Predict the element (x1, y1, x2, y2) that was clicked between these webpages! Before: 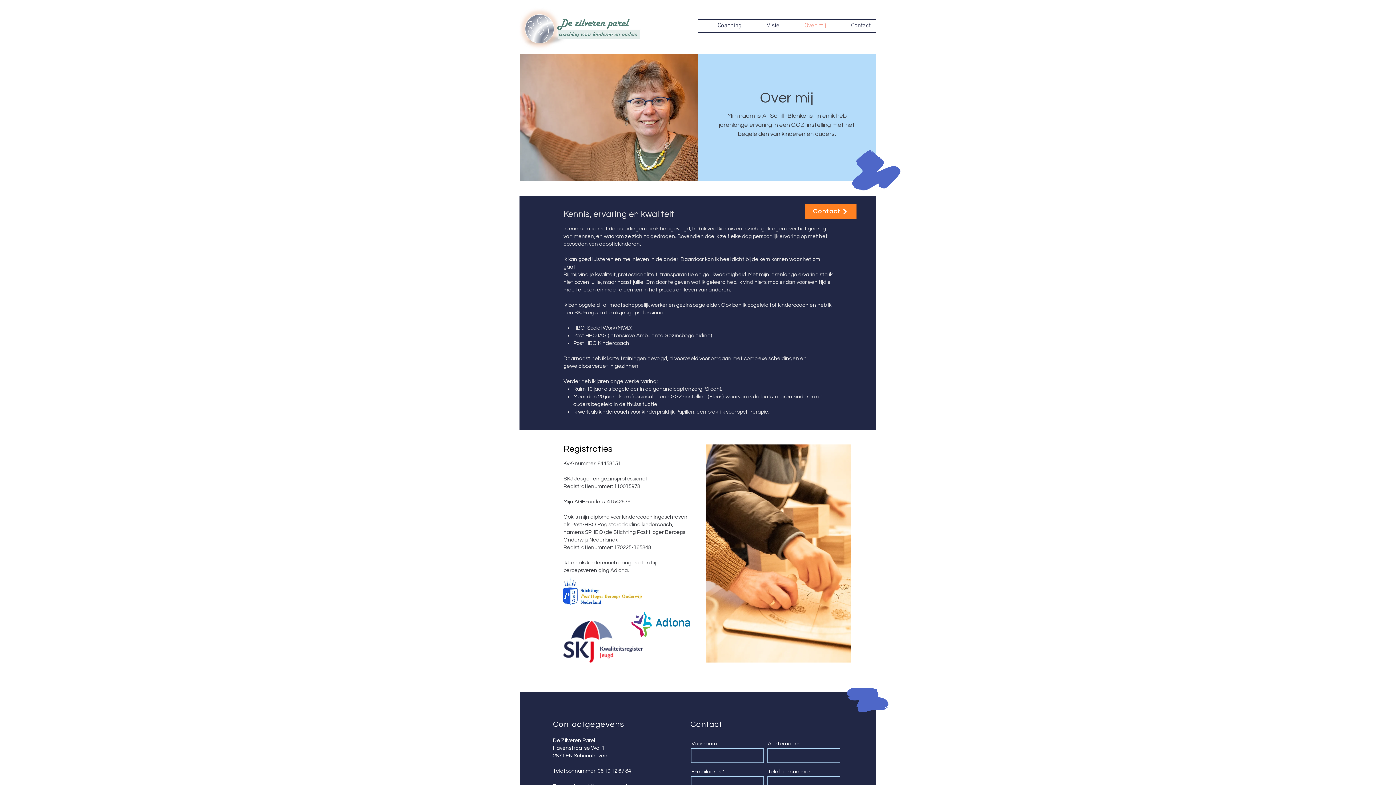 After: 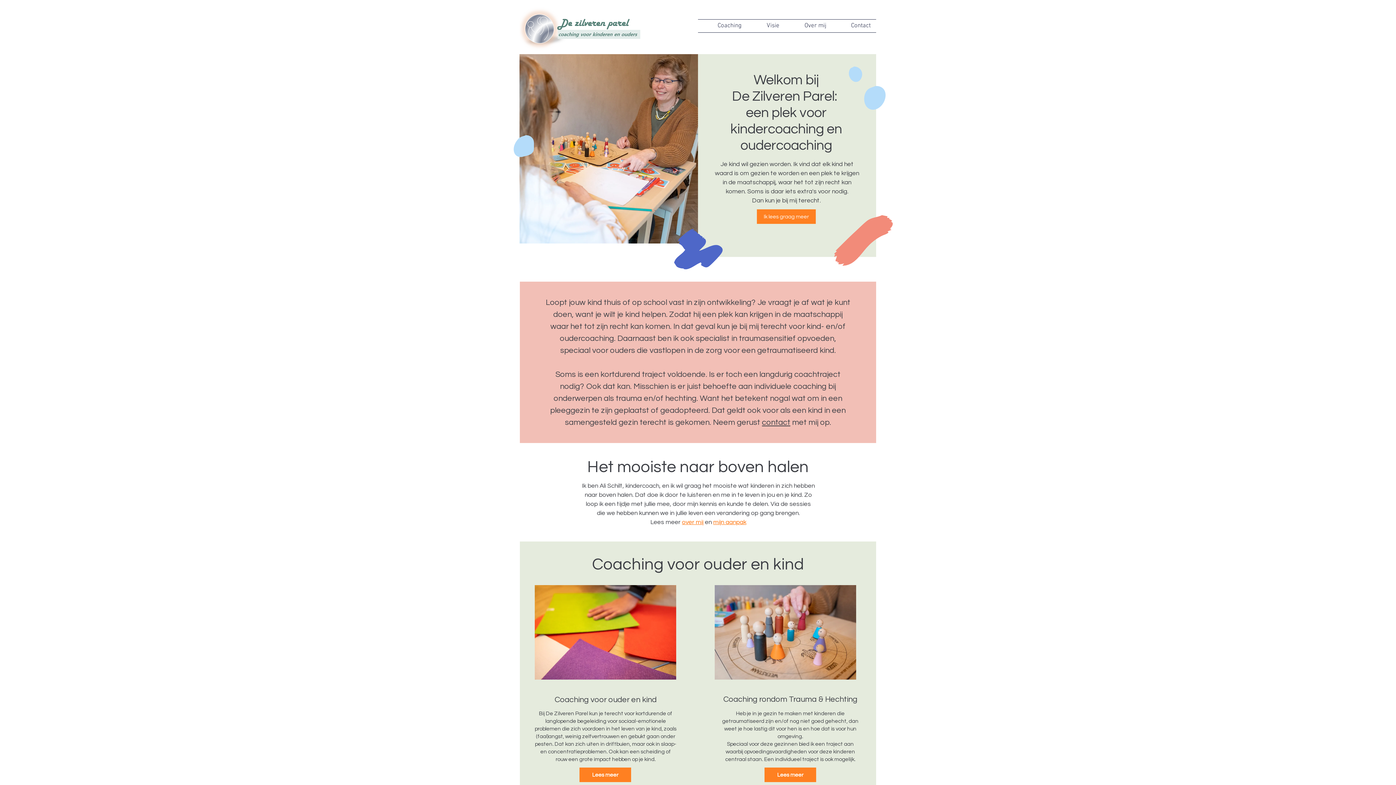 Action: bbox: (519, 6, 642, 54)